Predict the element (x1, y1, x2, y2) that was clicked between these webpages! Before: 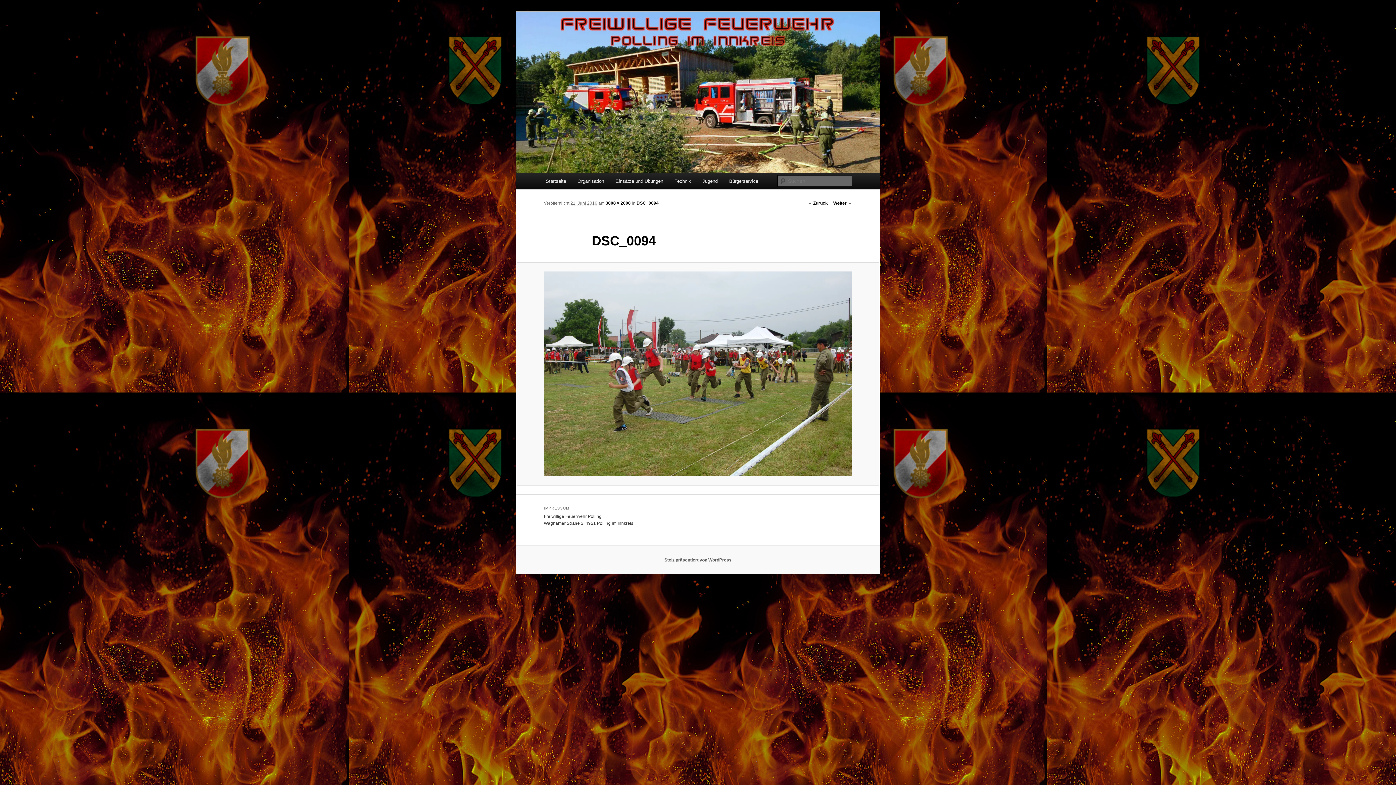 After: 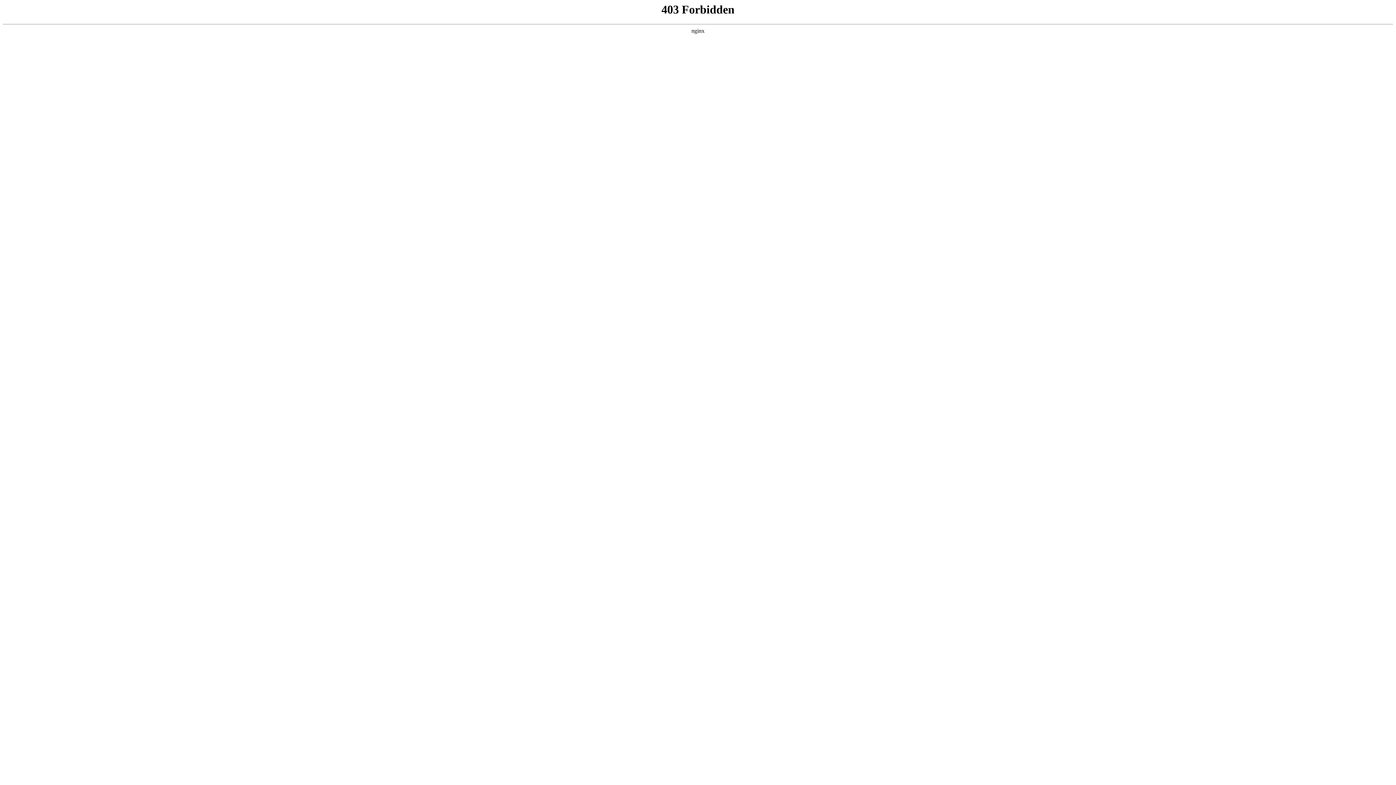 Action: label: Stolz präsentiert von WordPress bbox: (664, 557, 731, 562)